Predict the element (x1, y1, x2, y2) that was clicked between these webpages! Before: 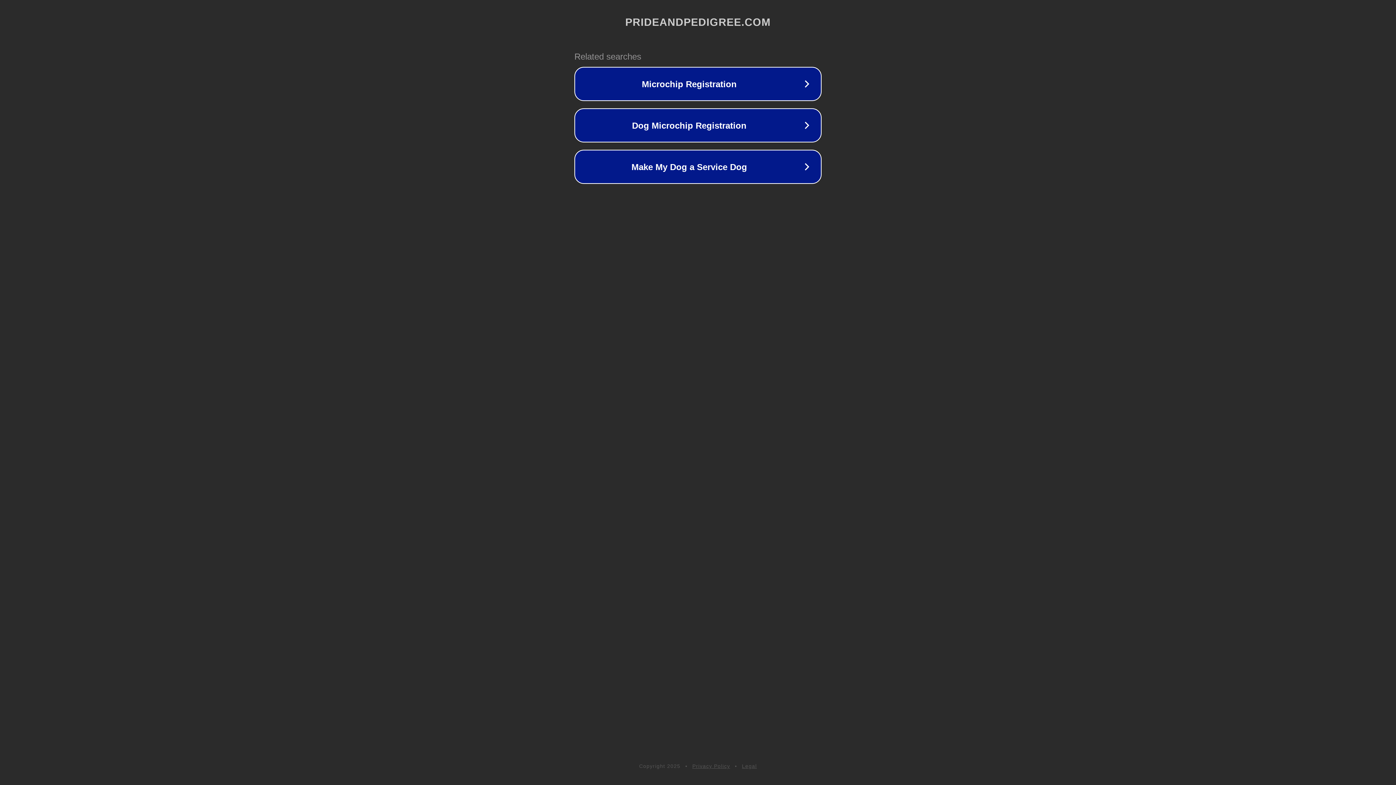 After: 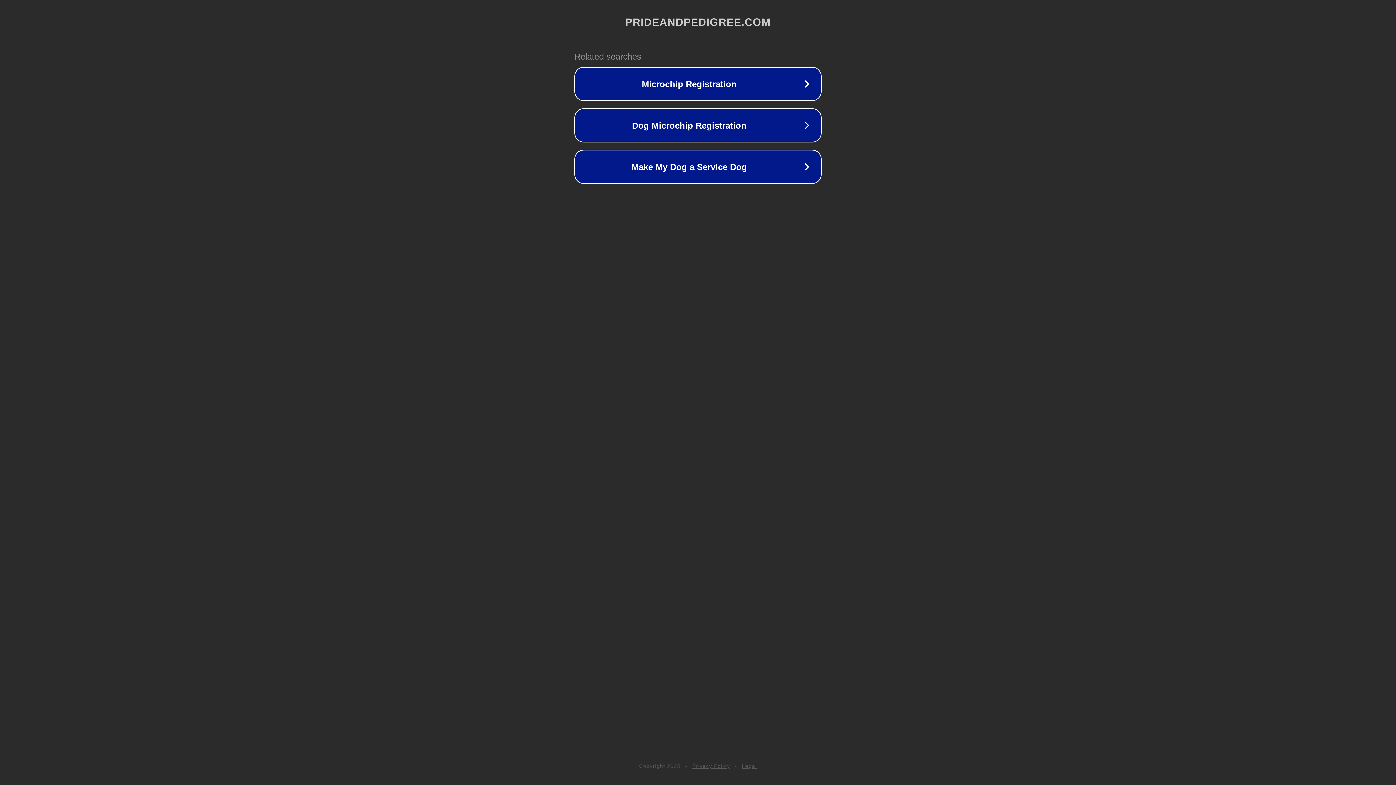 Action: label: Legal bbox: (742, 763, 757, 769)